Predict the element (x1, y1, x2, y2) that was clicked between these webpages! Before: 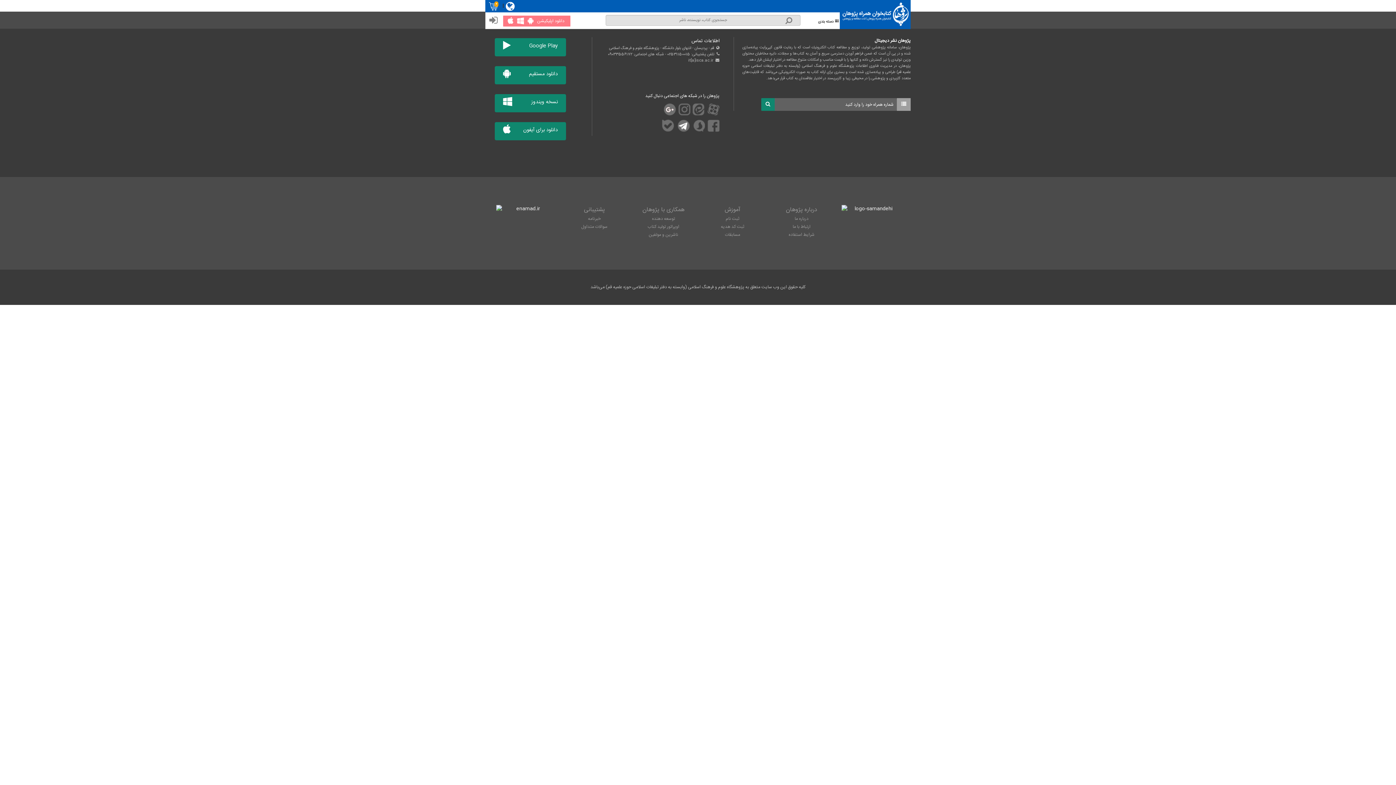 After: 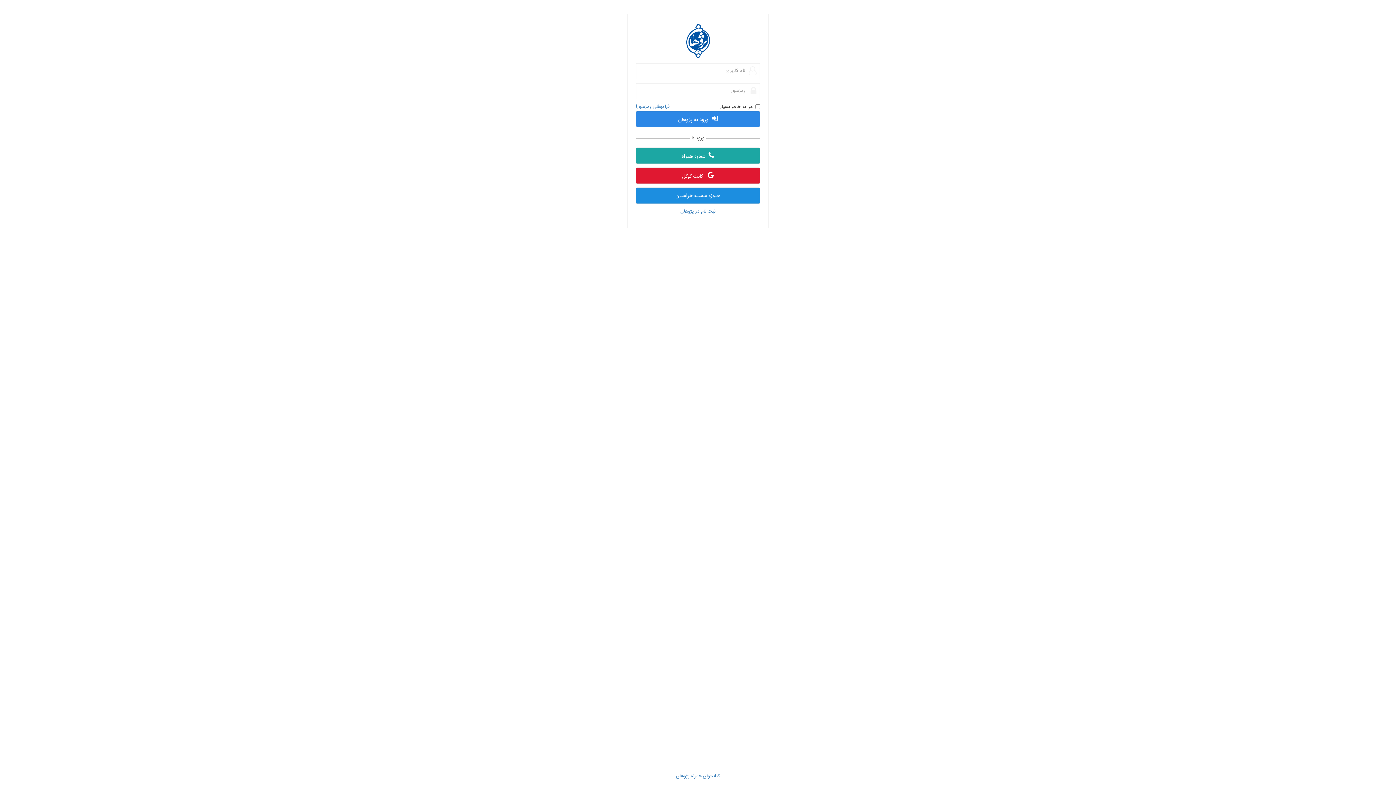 Action: label: ثبت نام bbox: (726, 215, 739, 222)